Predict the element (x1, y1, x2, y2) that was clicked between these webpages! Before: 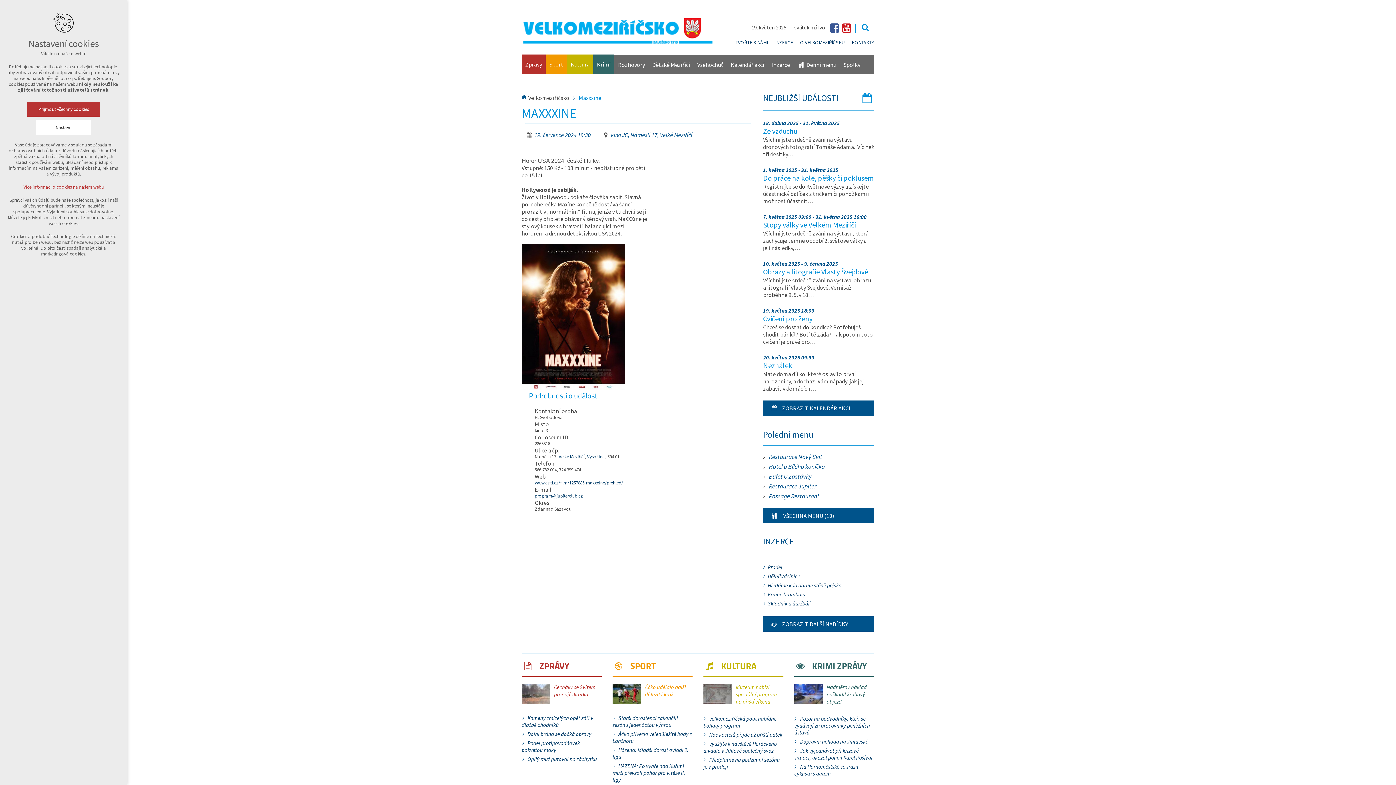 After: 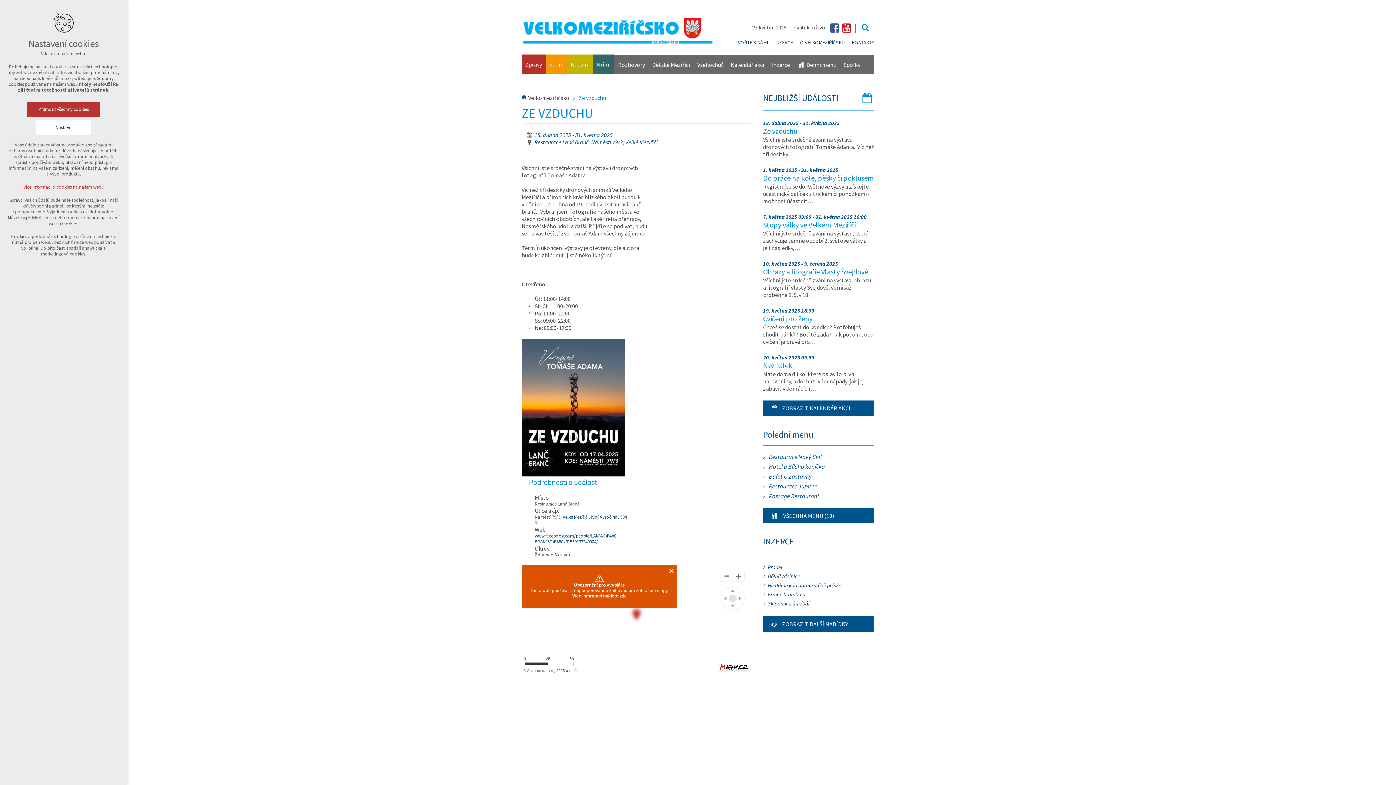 Action: label: 18. dubna 2025 - 31. května 2025
Ze vzduchu
Všichni jste srdečně zváni na výstavu dronových fotografií Tomáše Adama.  Víc než tři desítky… bbox: (763, 119, 874, 157)